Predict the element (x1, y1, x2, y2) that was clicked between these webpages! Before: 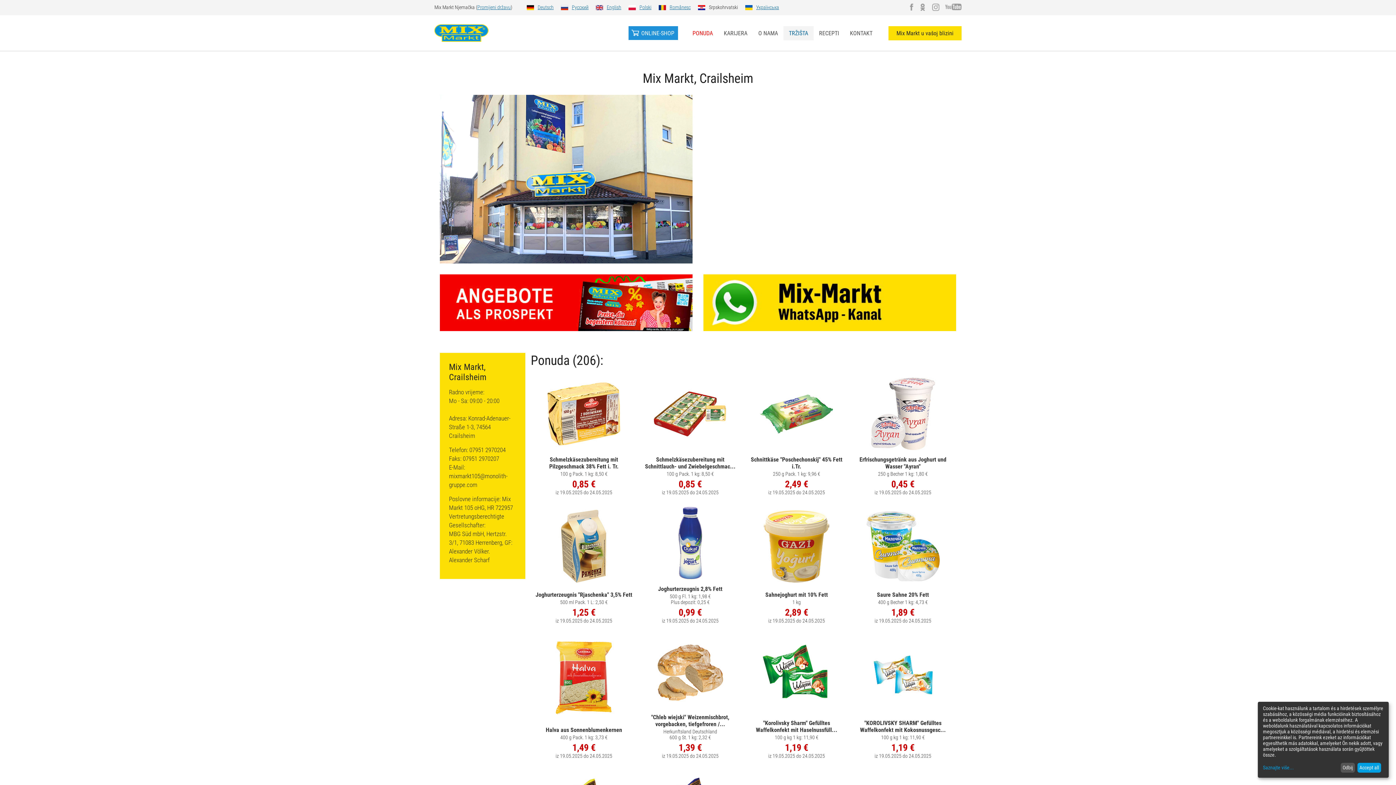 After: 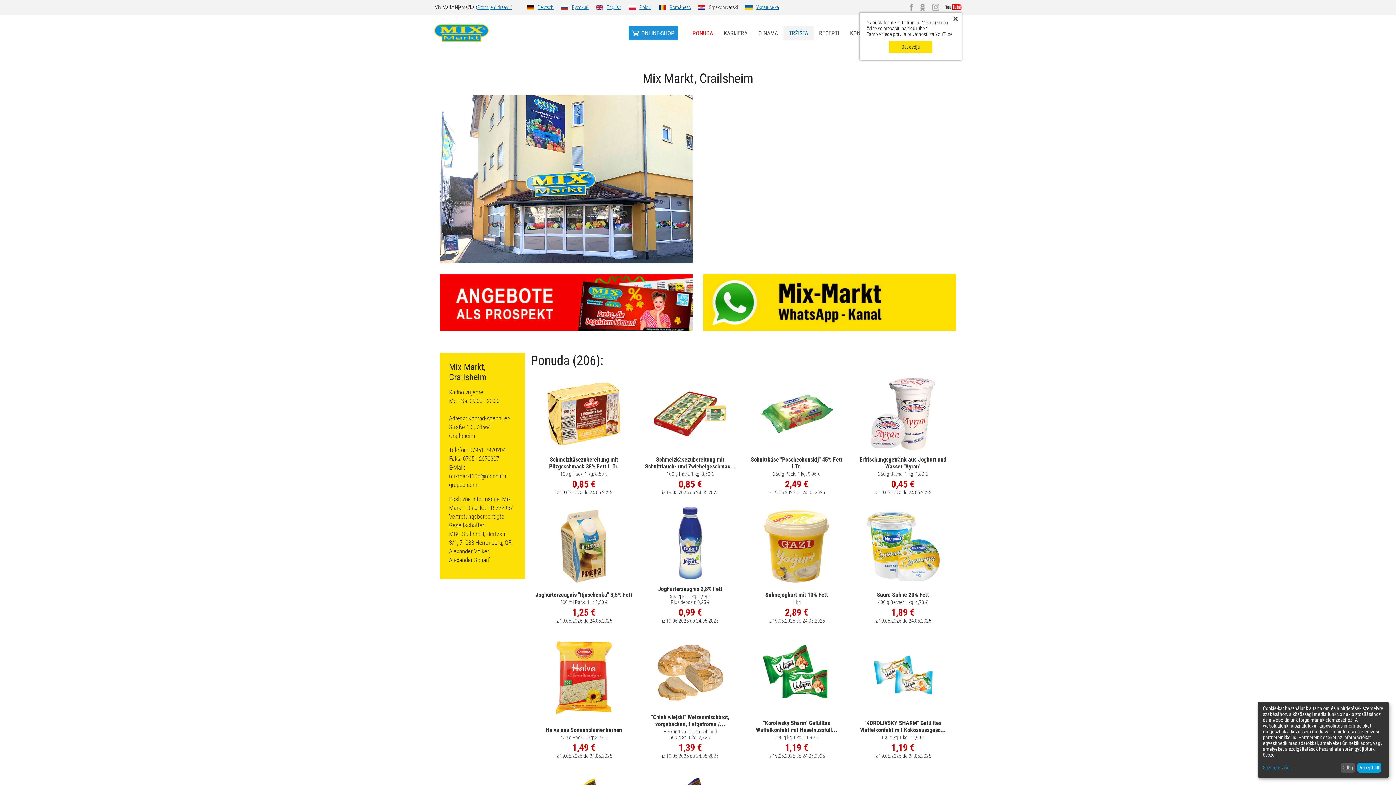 Action: bbox: (945, 3, 961, 10)